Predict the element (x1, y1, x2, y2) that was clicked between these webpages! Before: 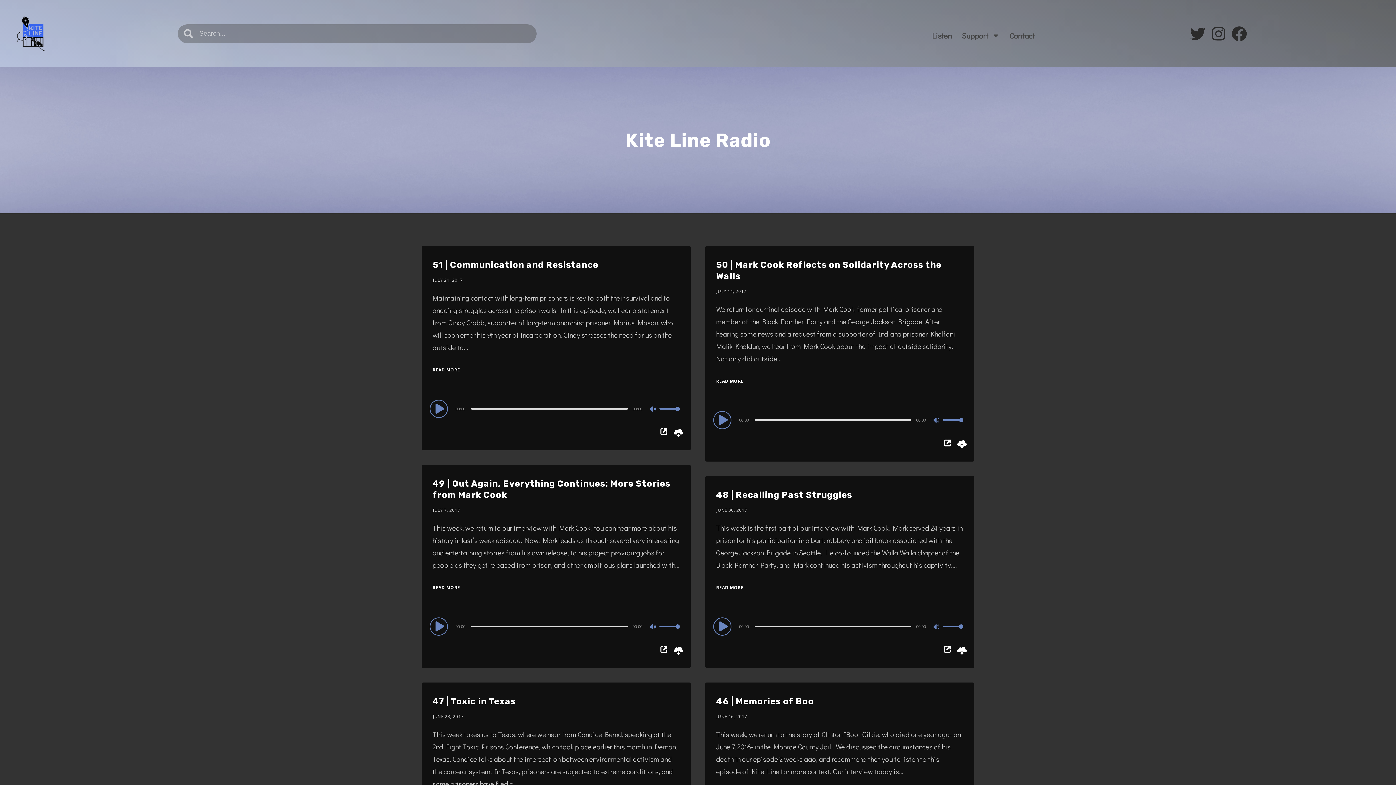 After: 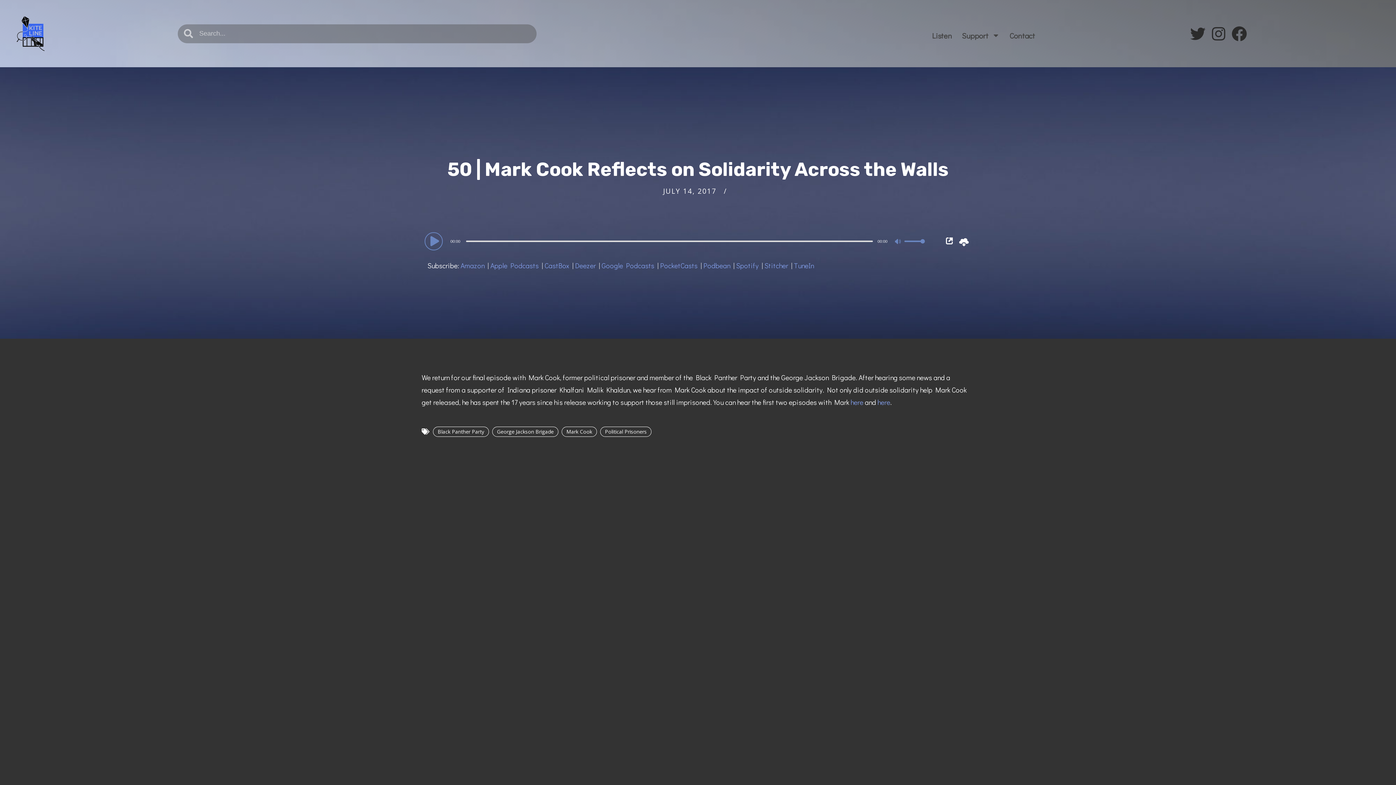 Action: bbox: (716, 377, 743, 385) label: READ MORE